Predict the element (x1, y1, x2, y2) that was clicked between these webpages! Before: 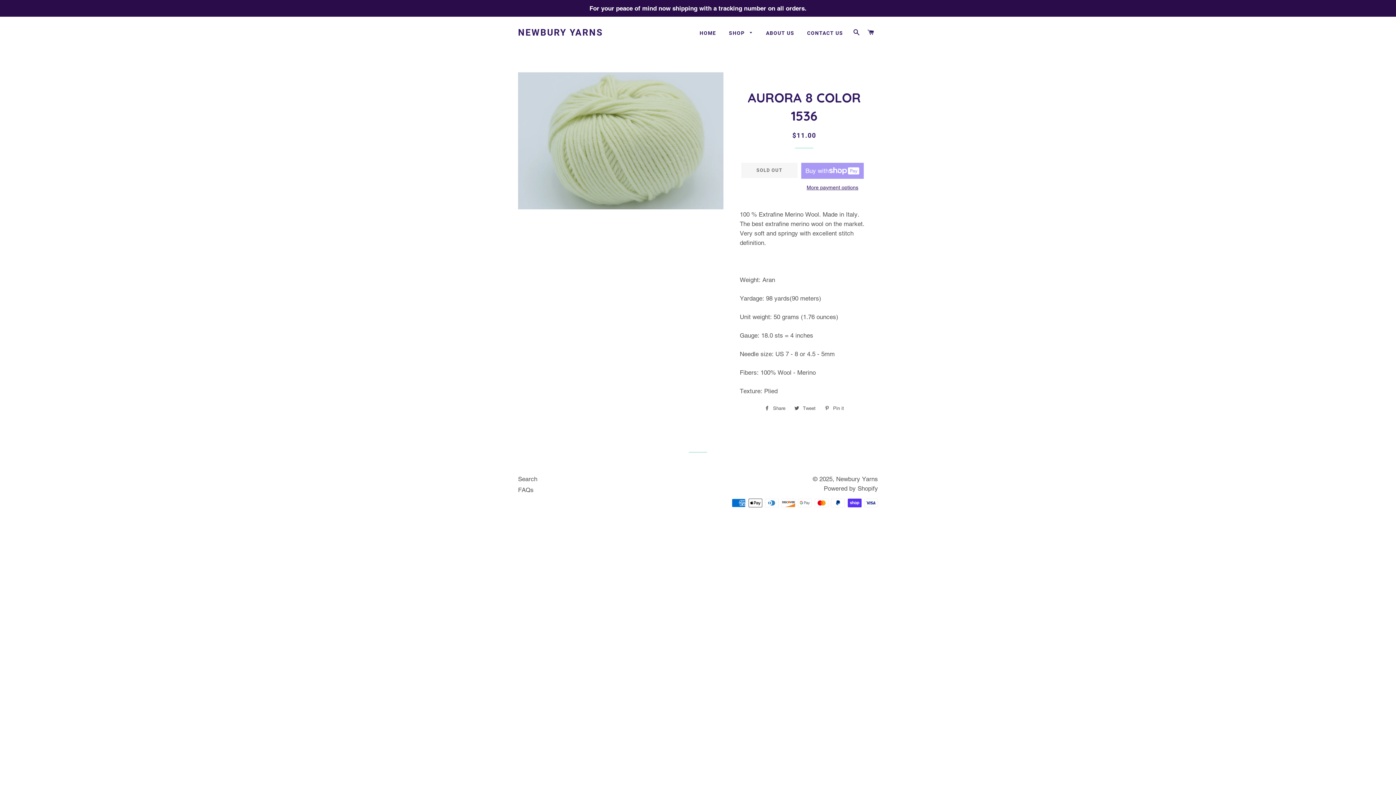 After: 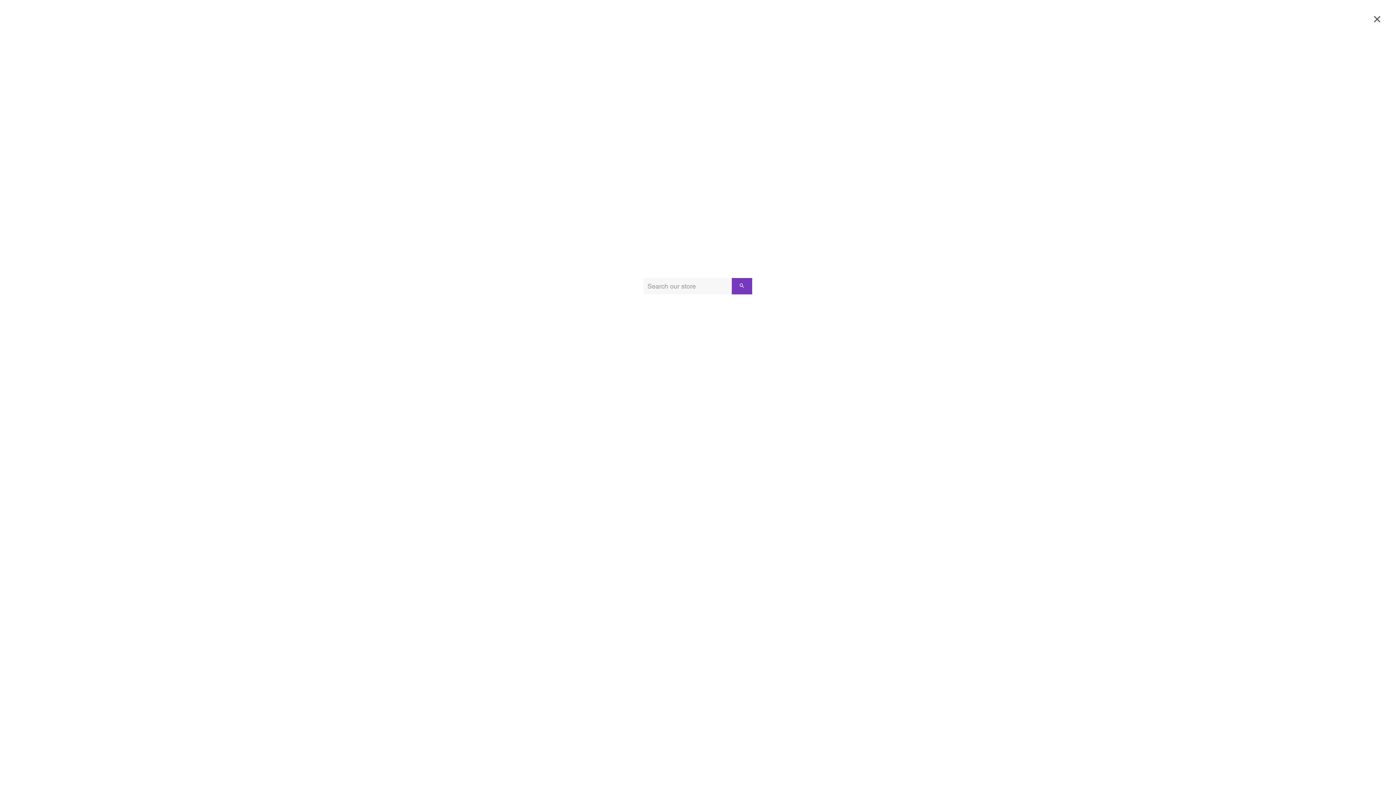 Action: bbox: (850, 22, 863, 43) label: SEARCH